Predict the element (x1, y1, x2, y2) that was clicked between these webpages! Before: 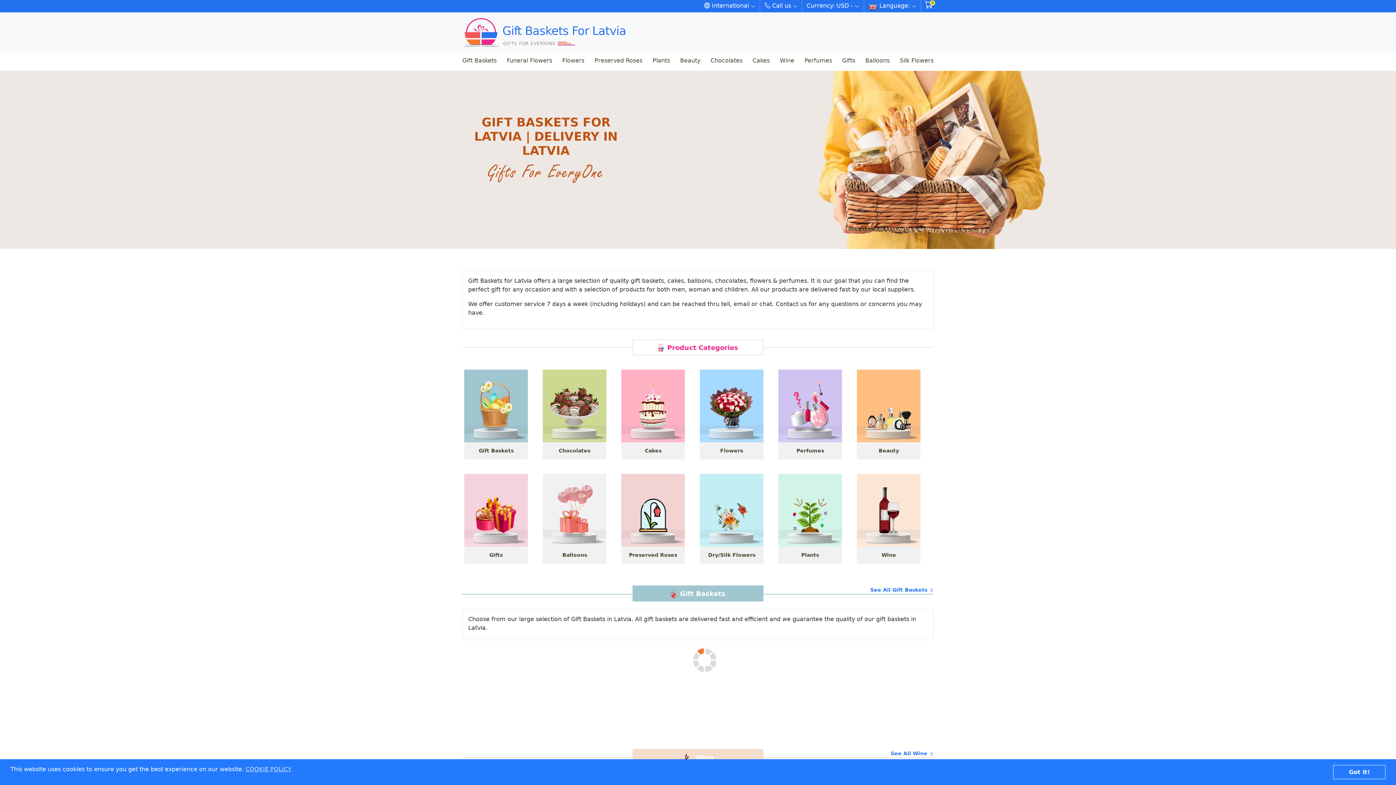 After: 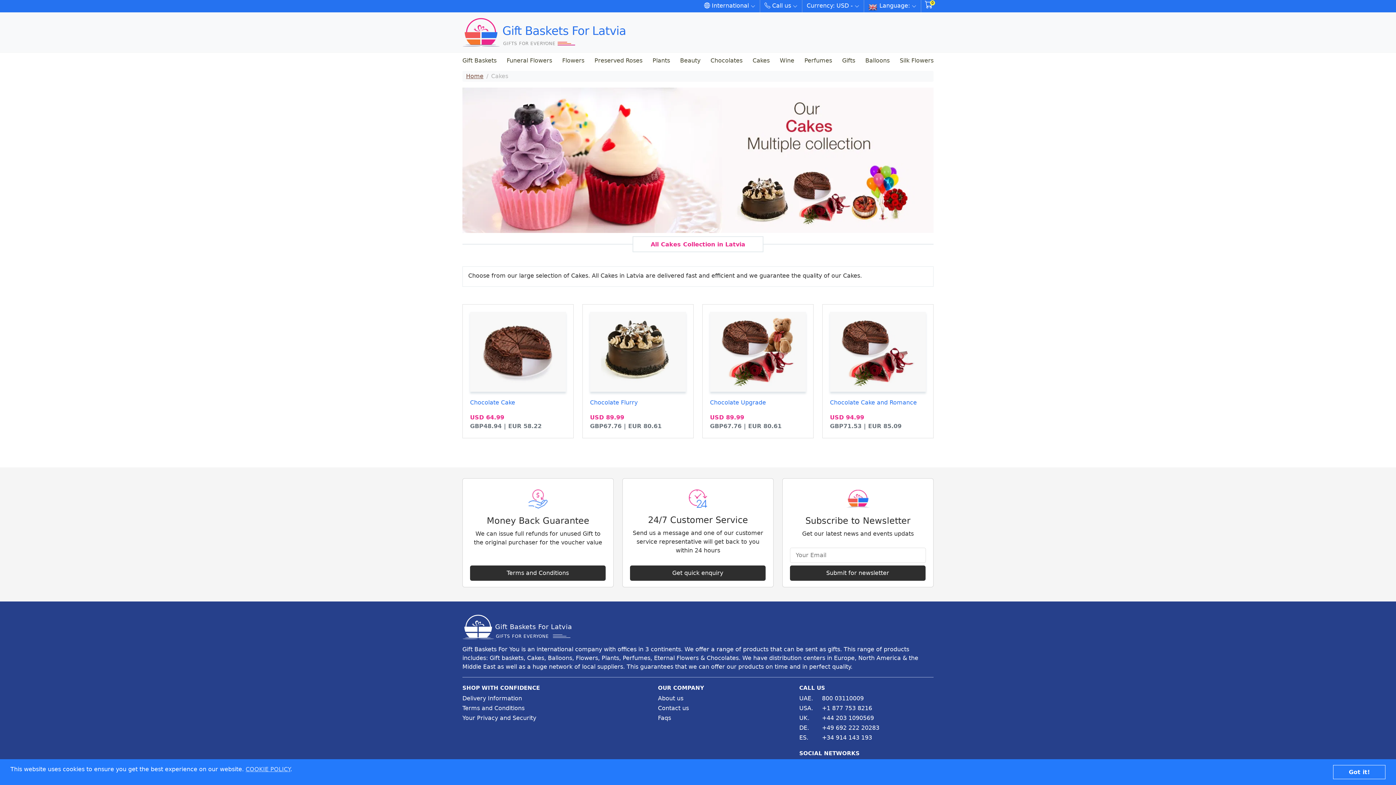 Action: bbox: (749, 53, 773, 67) label: Cakes